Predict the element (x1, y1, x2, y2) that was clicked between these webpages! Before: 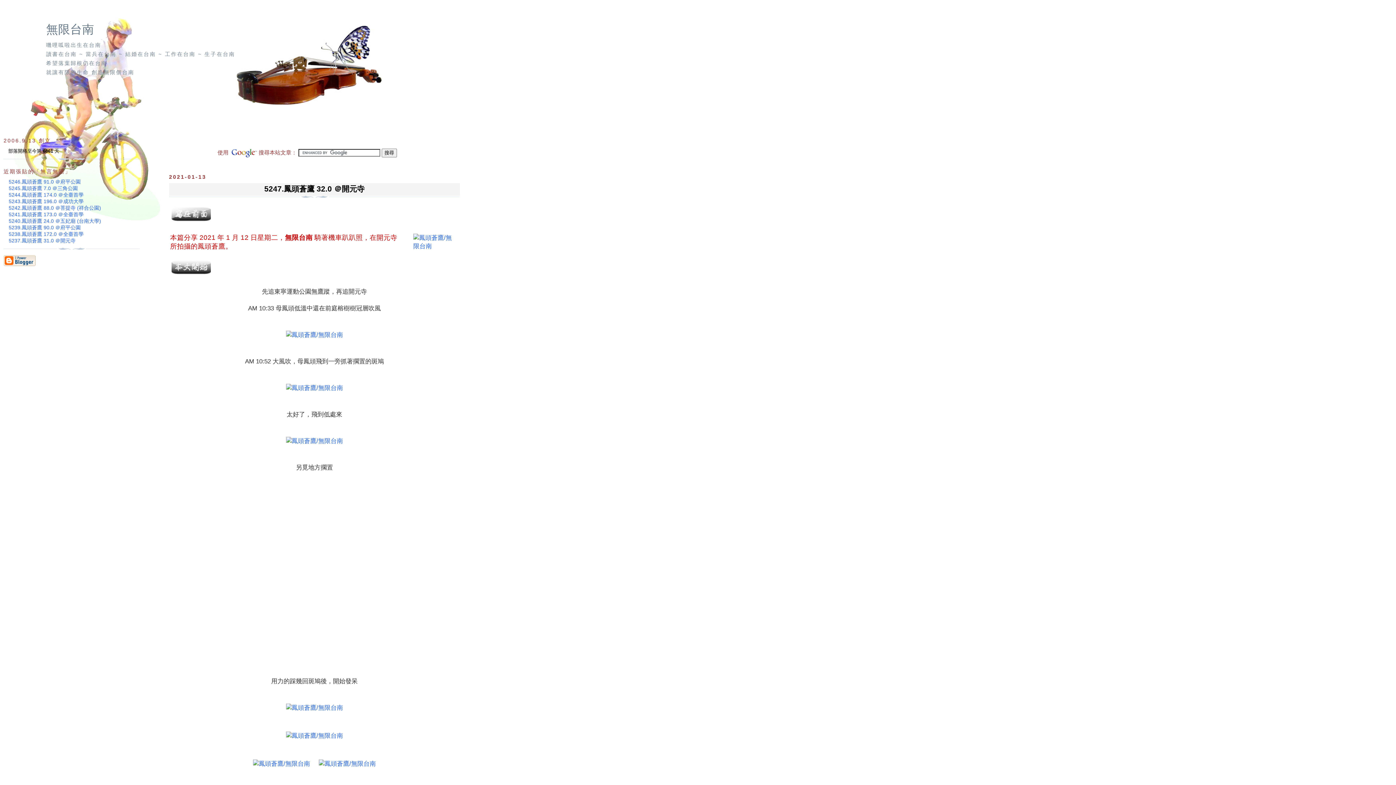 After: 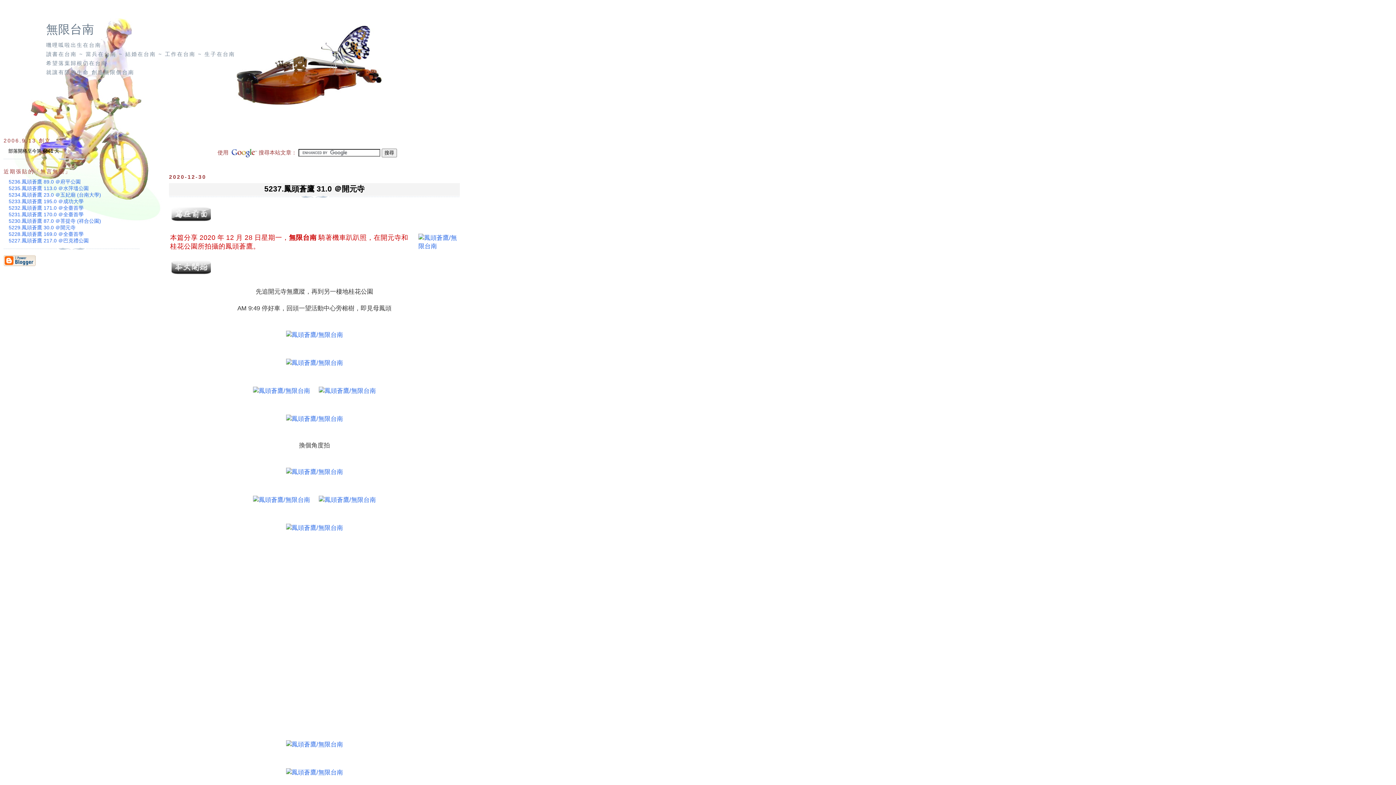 Action: label: 5237.鳳頭蒼鷹 31.0 ＠開元寺 bbox: (8, 237, 75, 243)